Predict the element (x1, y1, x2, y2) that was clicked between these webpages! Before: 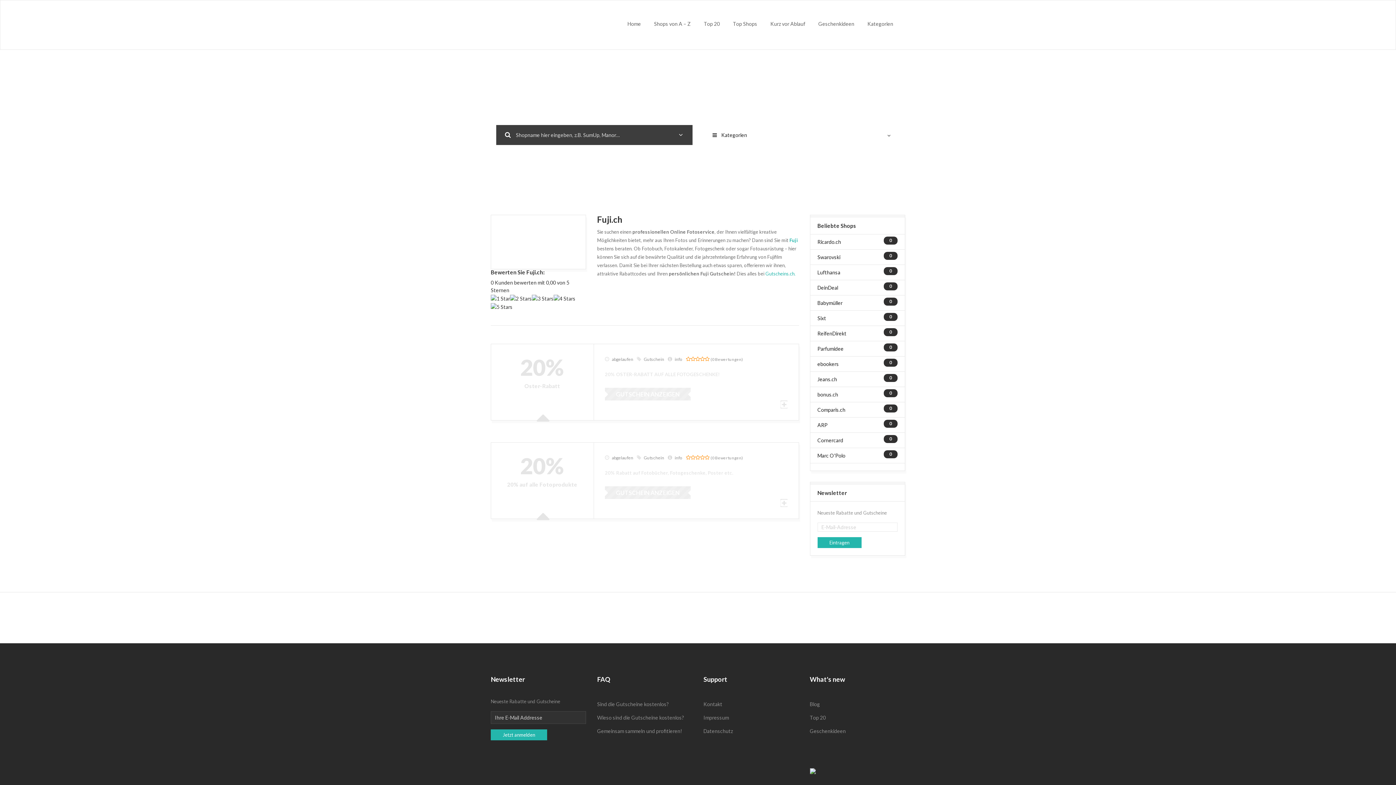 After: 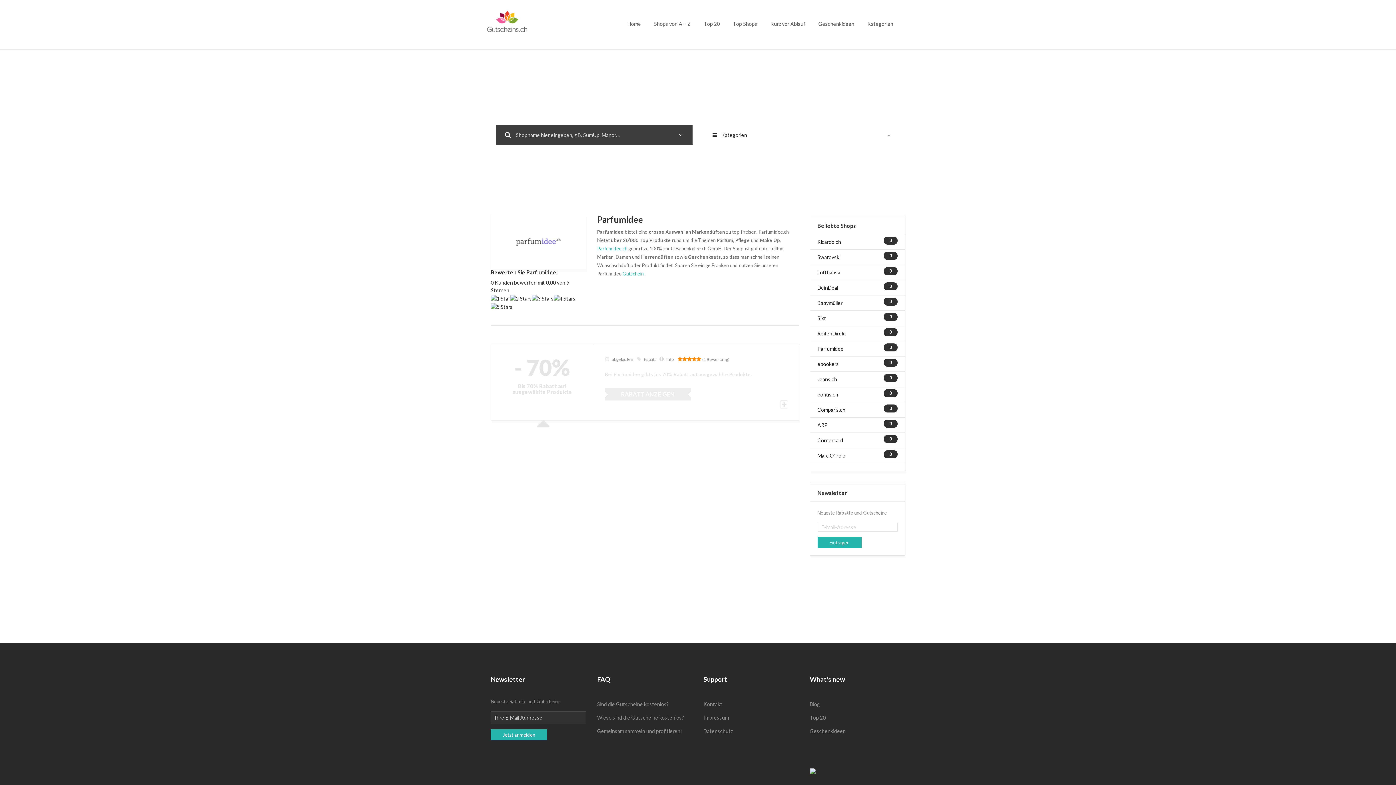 Action: bbox: (817, 345, 843, 352) label: Parfumidee